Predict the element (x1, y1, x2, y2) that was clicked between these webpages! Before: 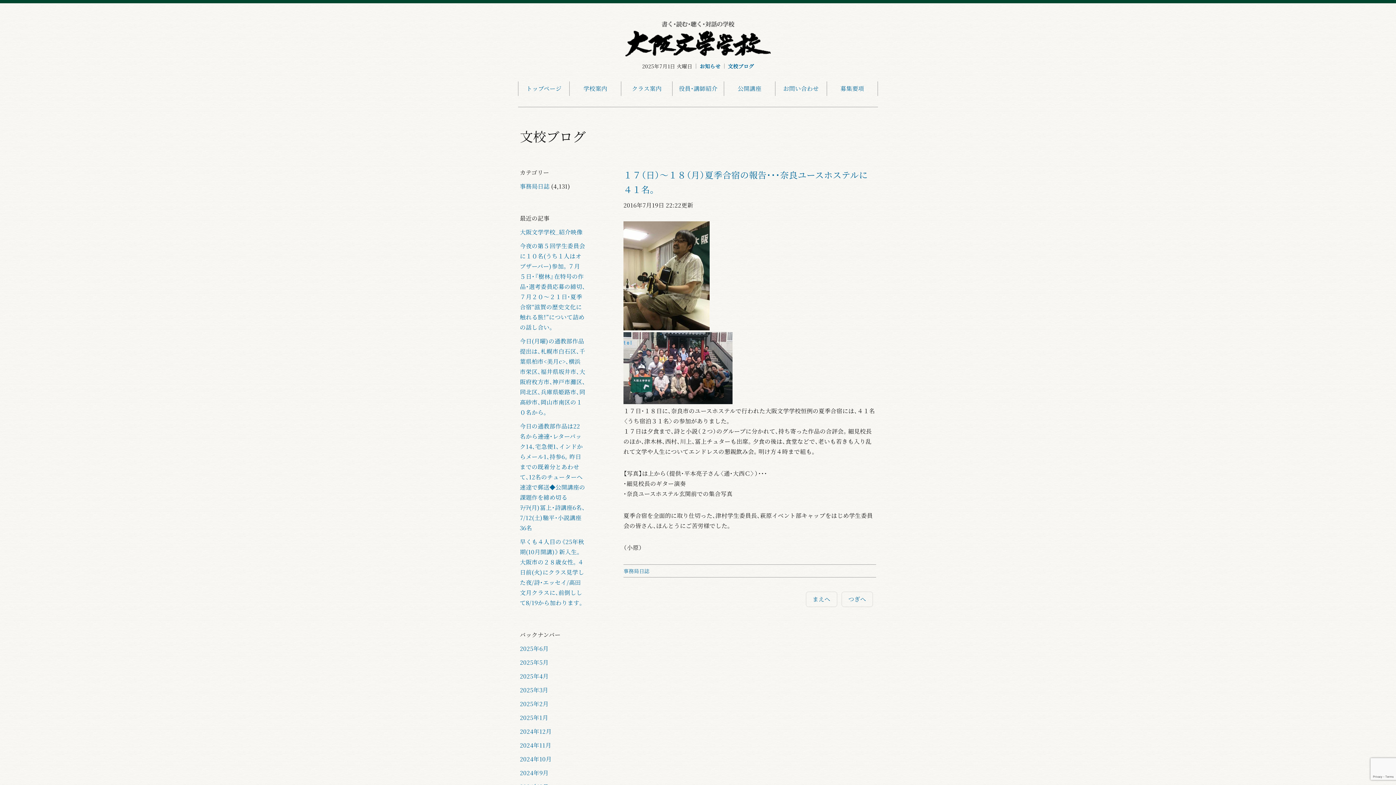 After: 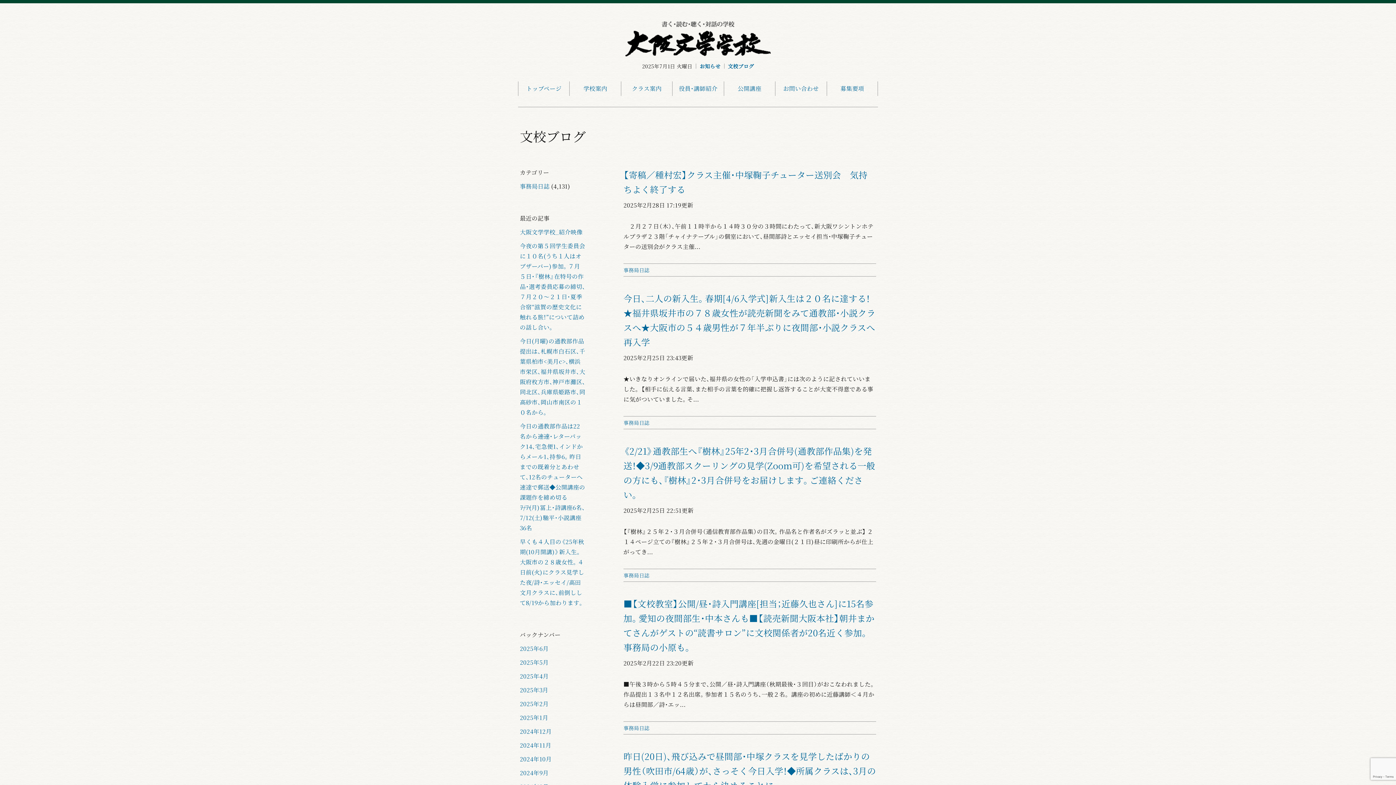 Action: label: 2025年2月 bbox: (520, 700, 548, 708)